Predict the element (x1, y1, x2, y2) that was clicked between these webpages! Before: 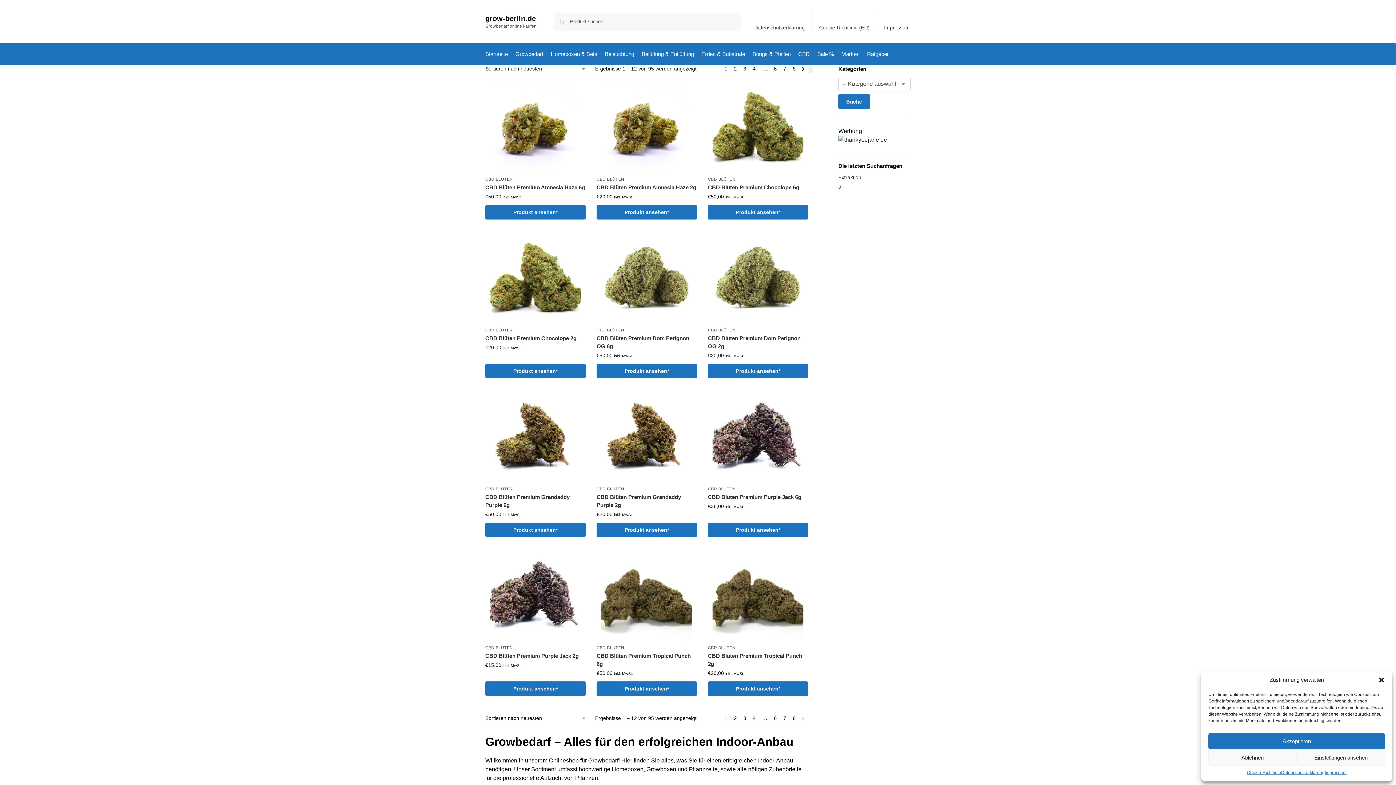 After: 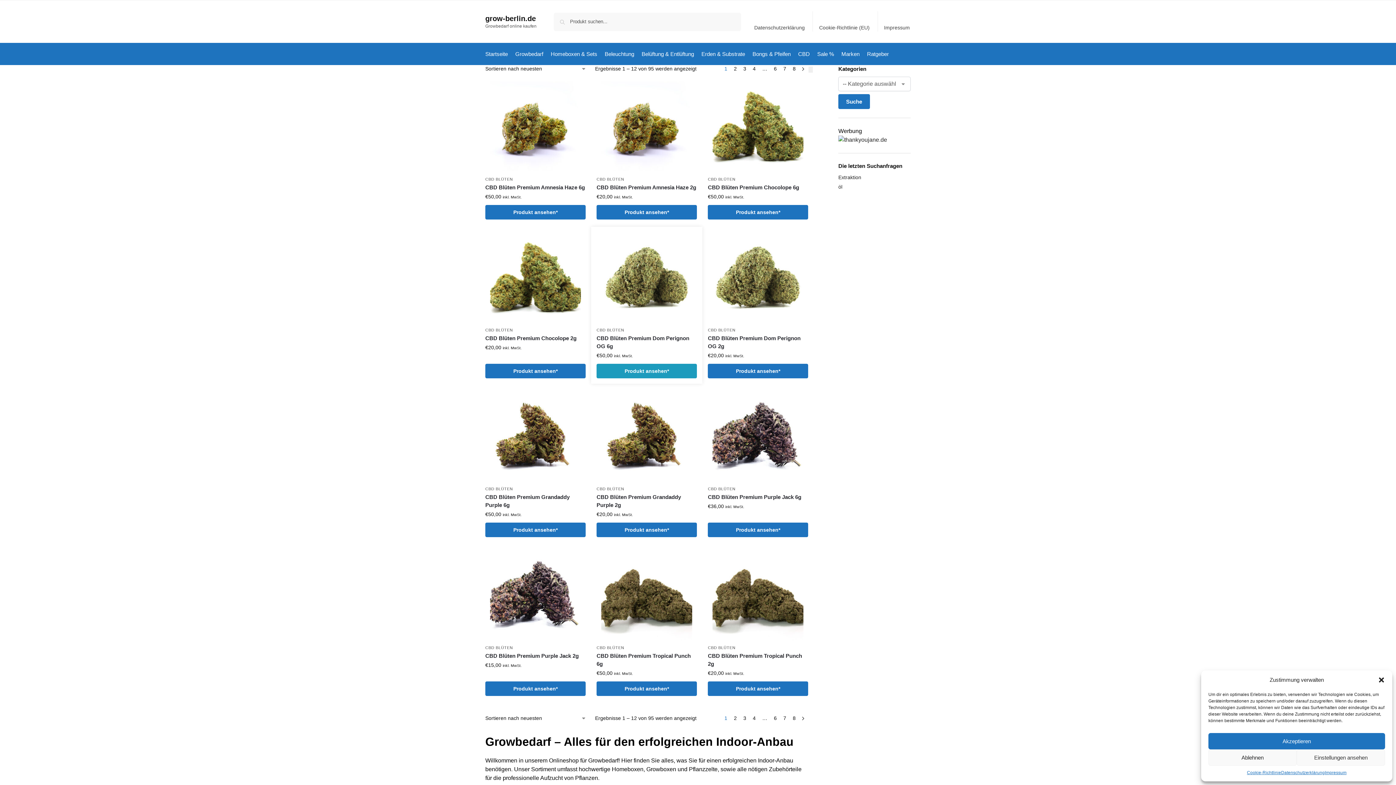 Action: label: Produkt ansehen* bbox: (596, 364, 697, 378)